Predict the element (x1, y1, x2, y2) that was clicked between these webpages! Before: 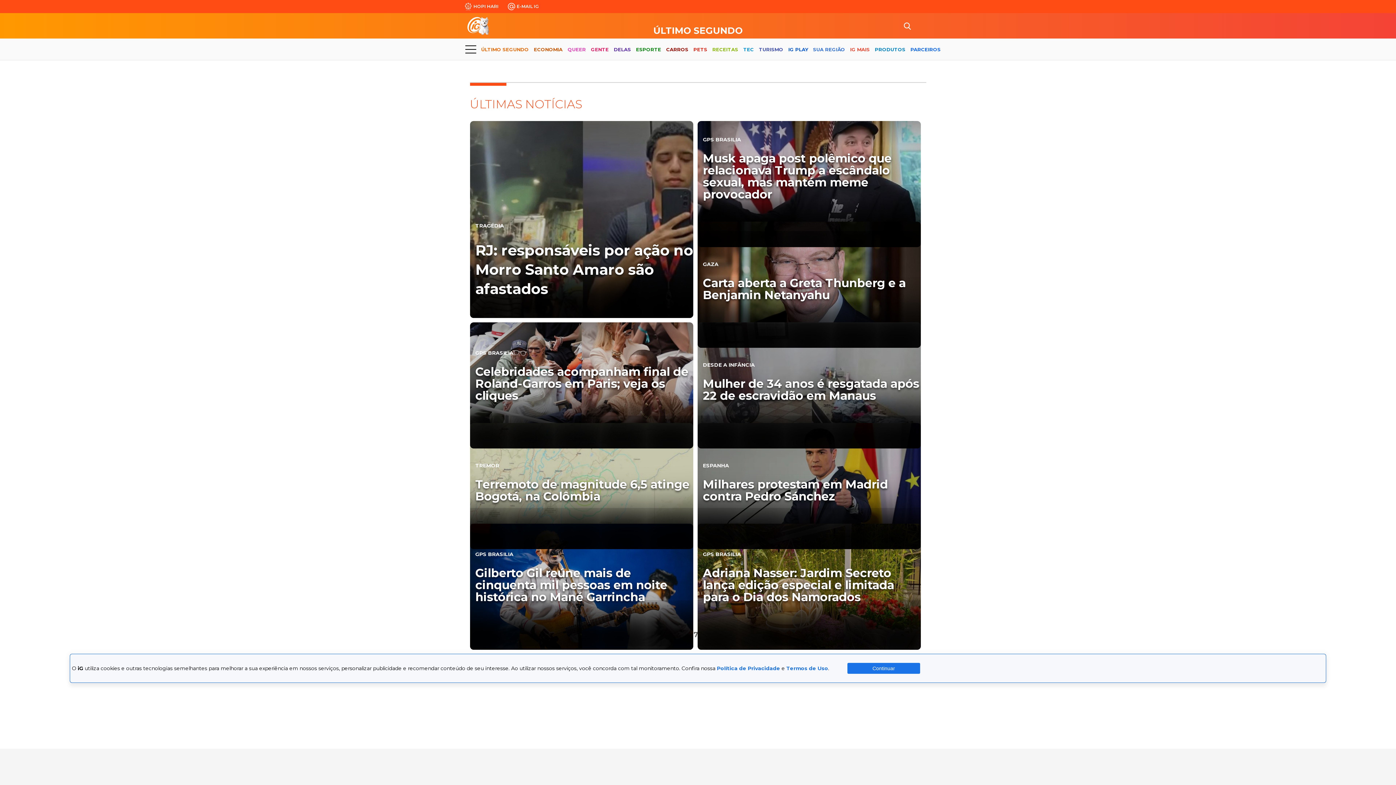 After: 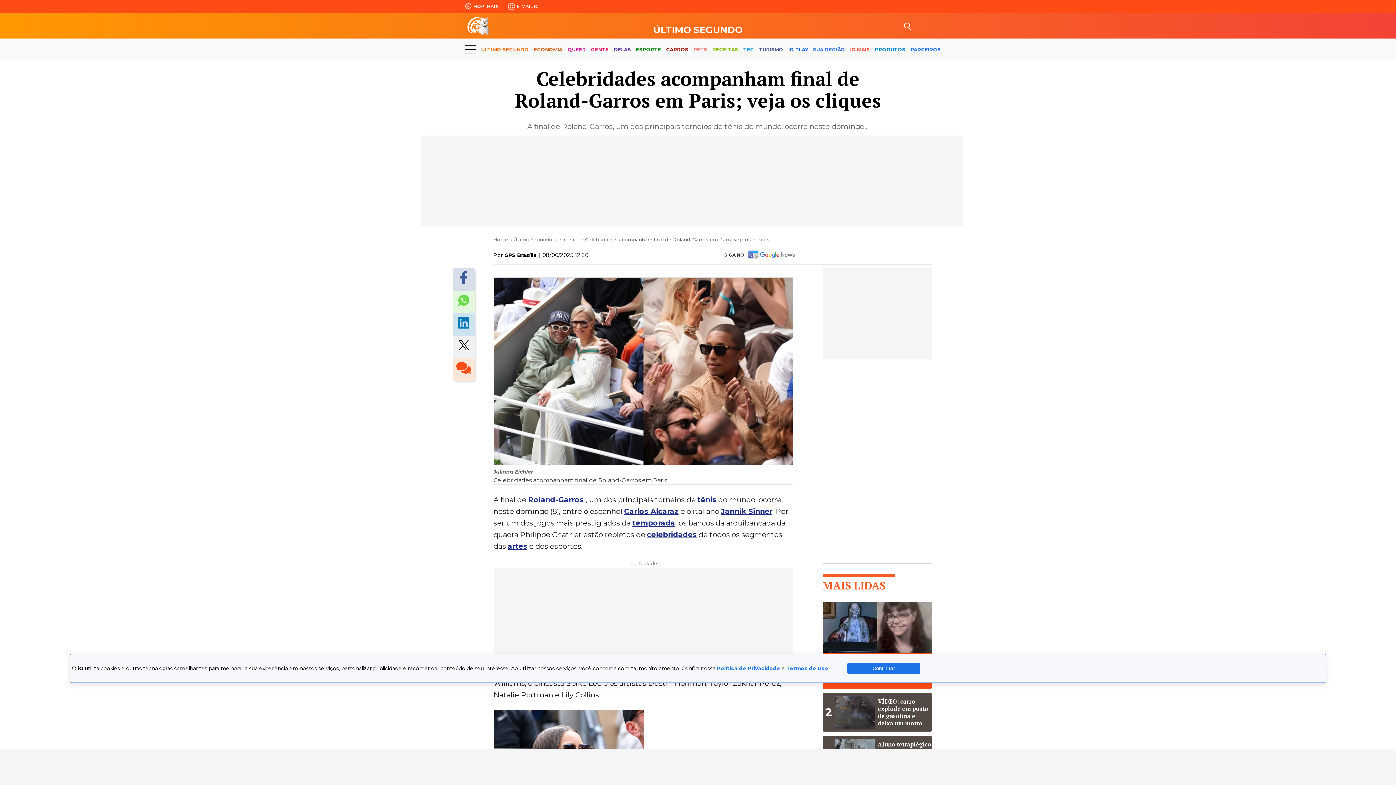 Action: label: GPS BRASILIA

Celebridades acompanham final de Roland-Garros em Paris; veja os cliques bbox: (470, 322, 693, 448)